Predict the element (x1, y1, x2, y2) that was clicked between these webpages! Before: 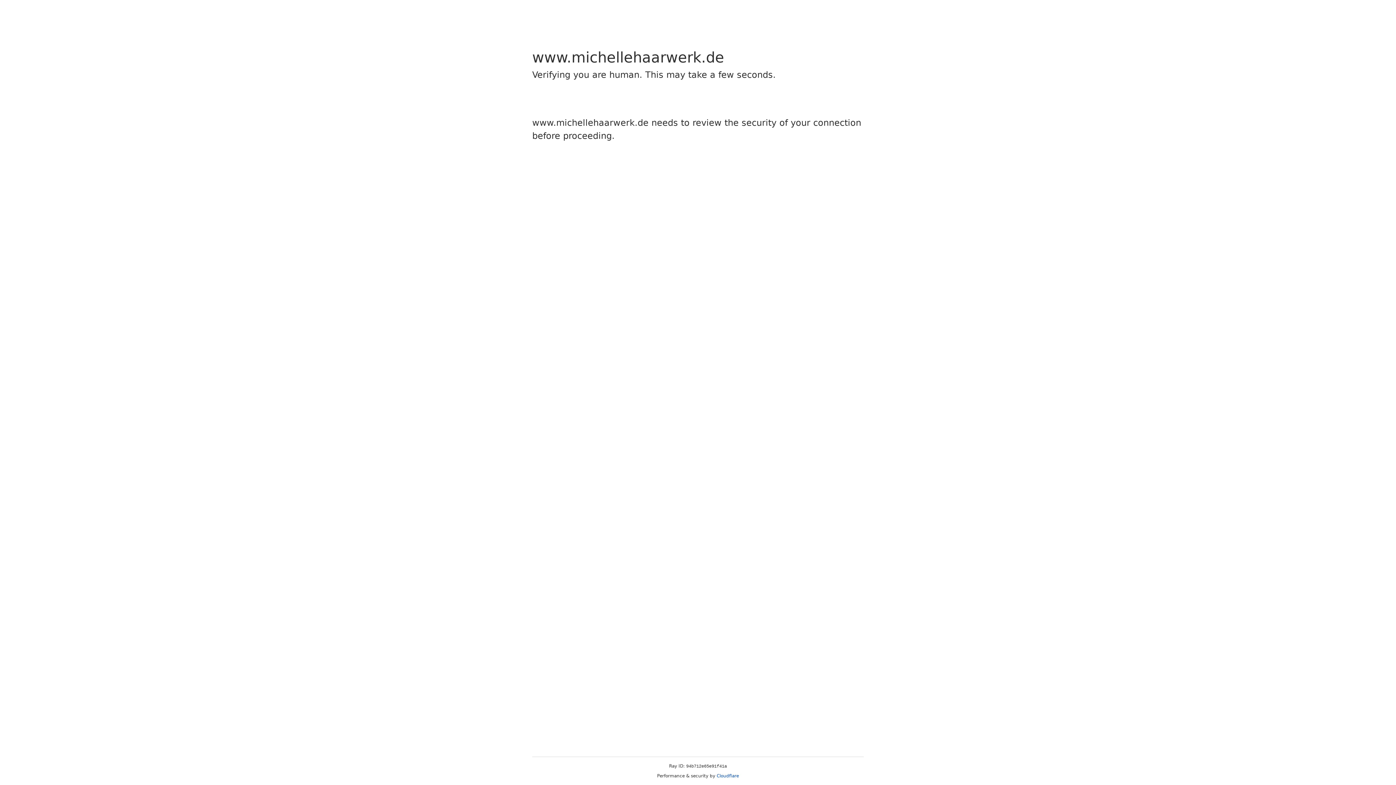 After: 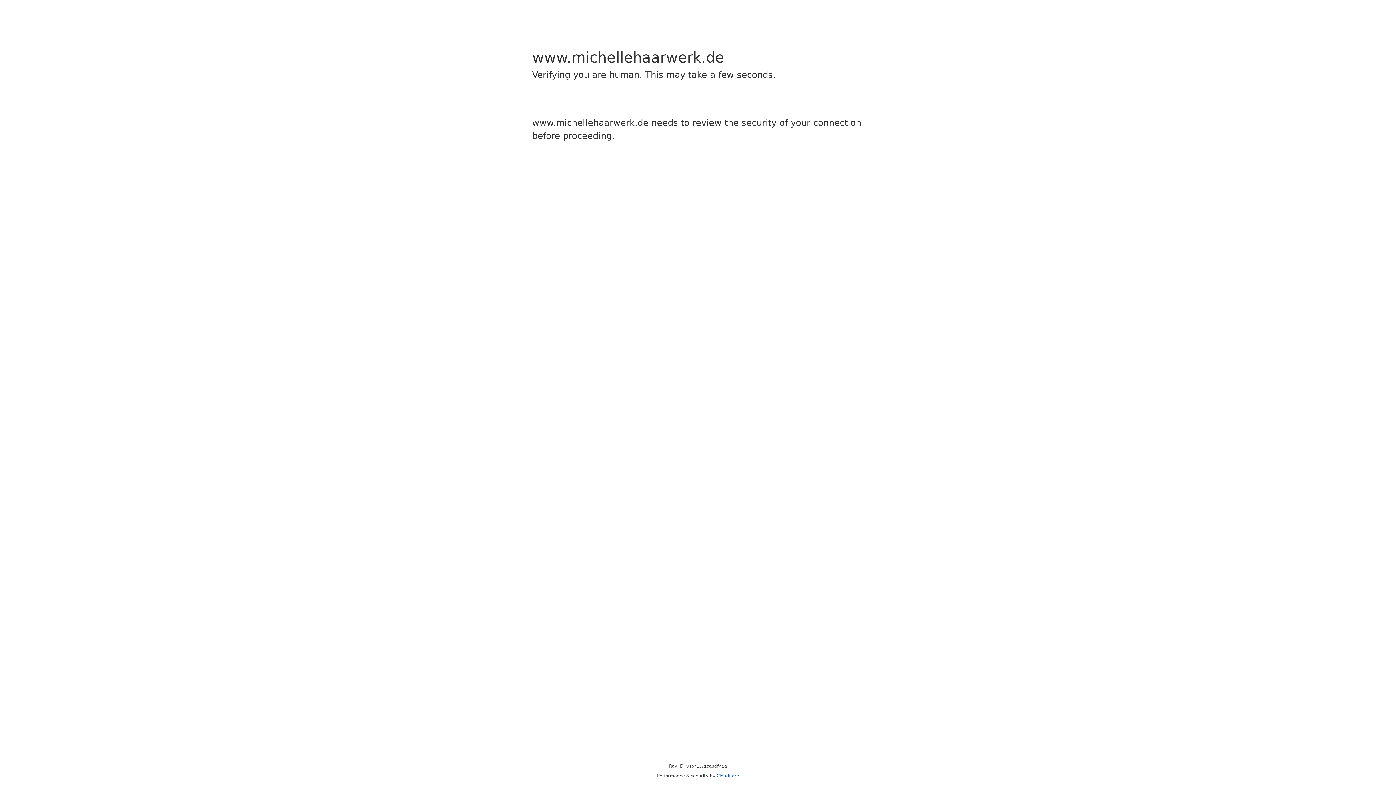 Action: bbox: (716, 773, 739, 778) label: Cloudflare